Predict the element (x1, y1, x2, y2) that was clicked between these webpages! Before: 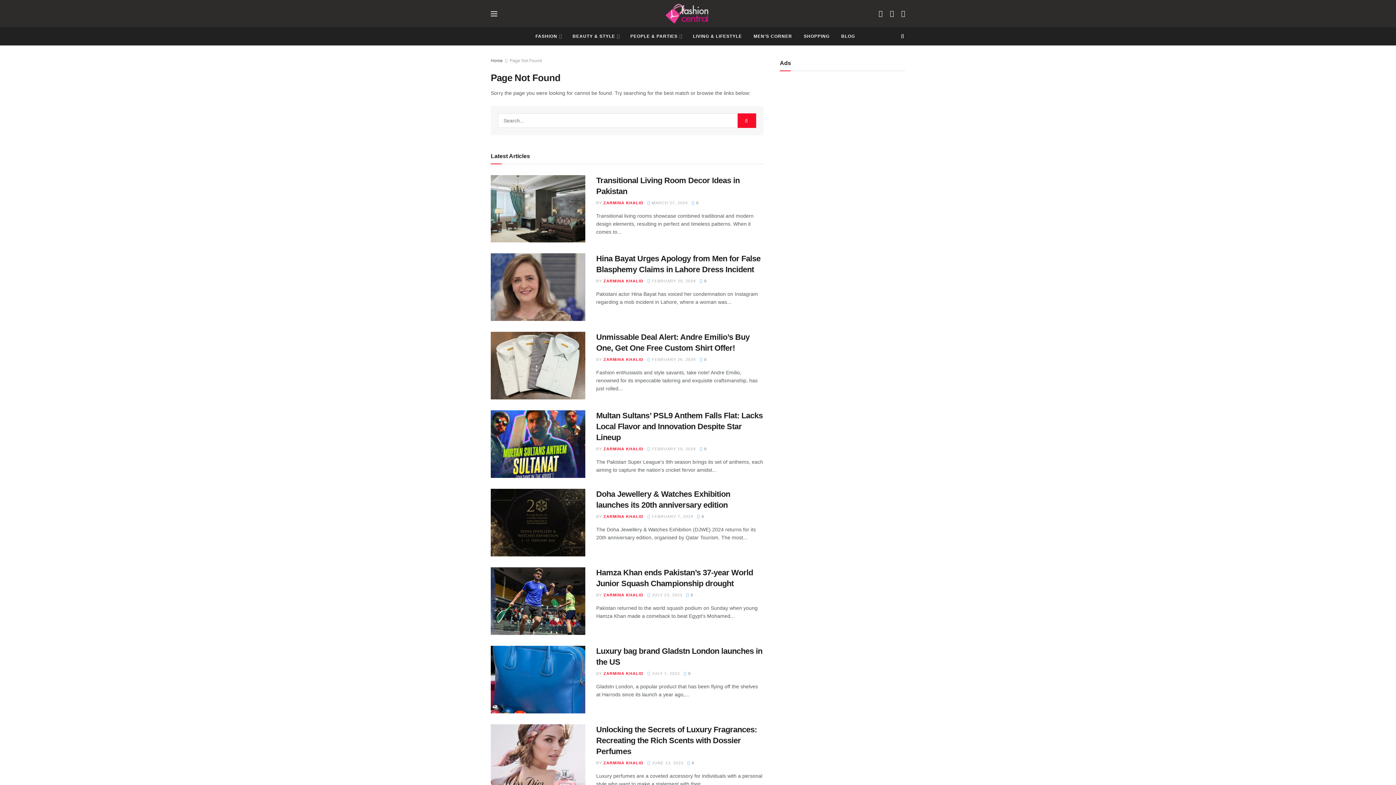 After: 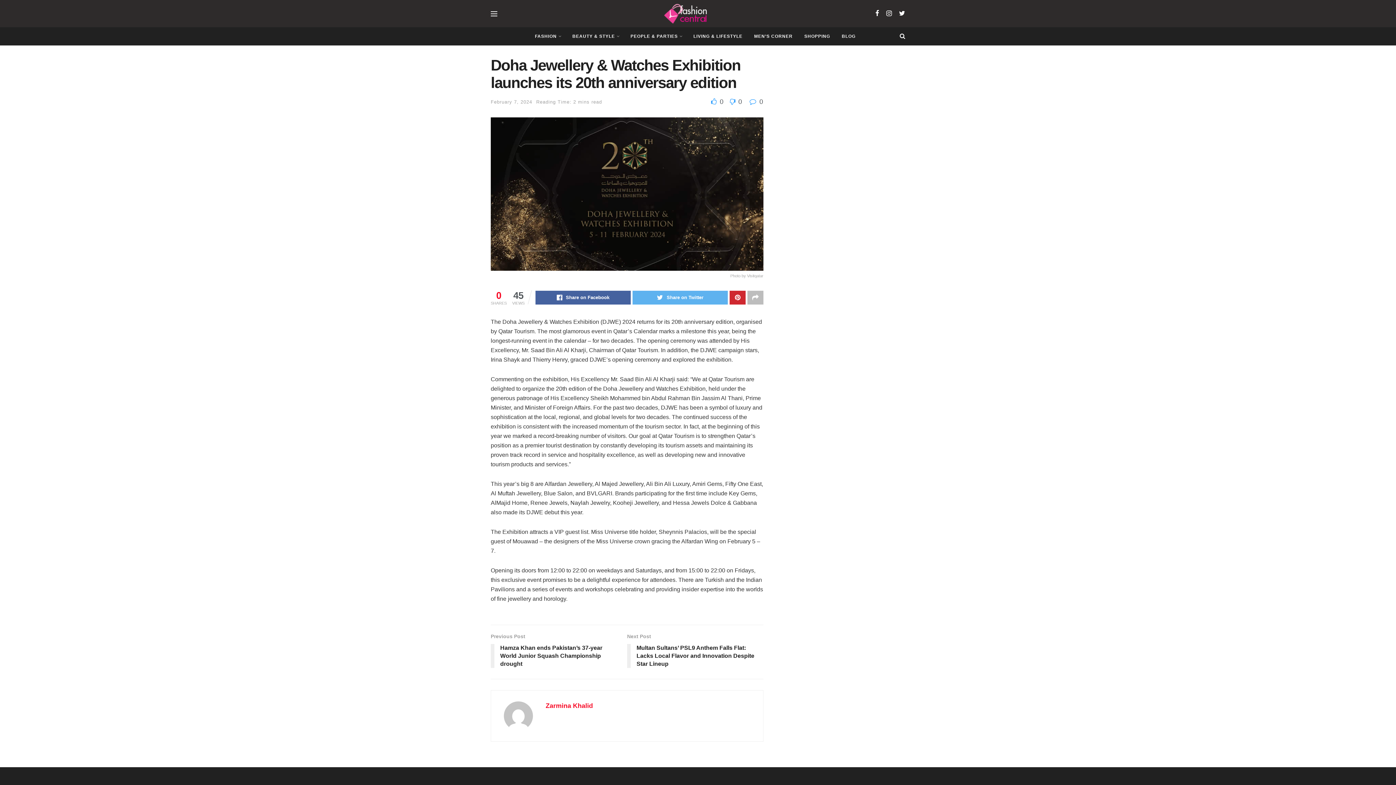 Action: bbox: (647, 514, 693, 518) label:  FEBRUARY 7, 2024